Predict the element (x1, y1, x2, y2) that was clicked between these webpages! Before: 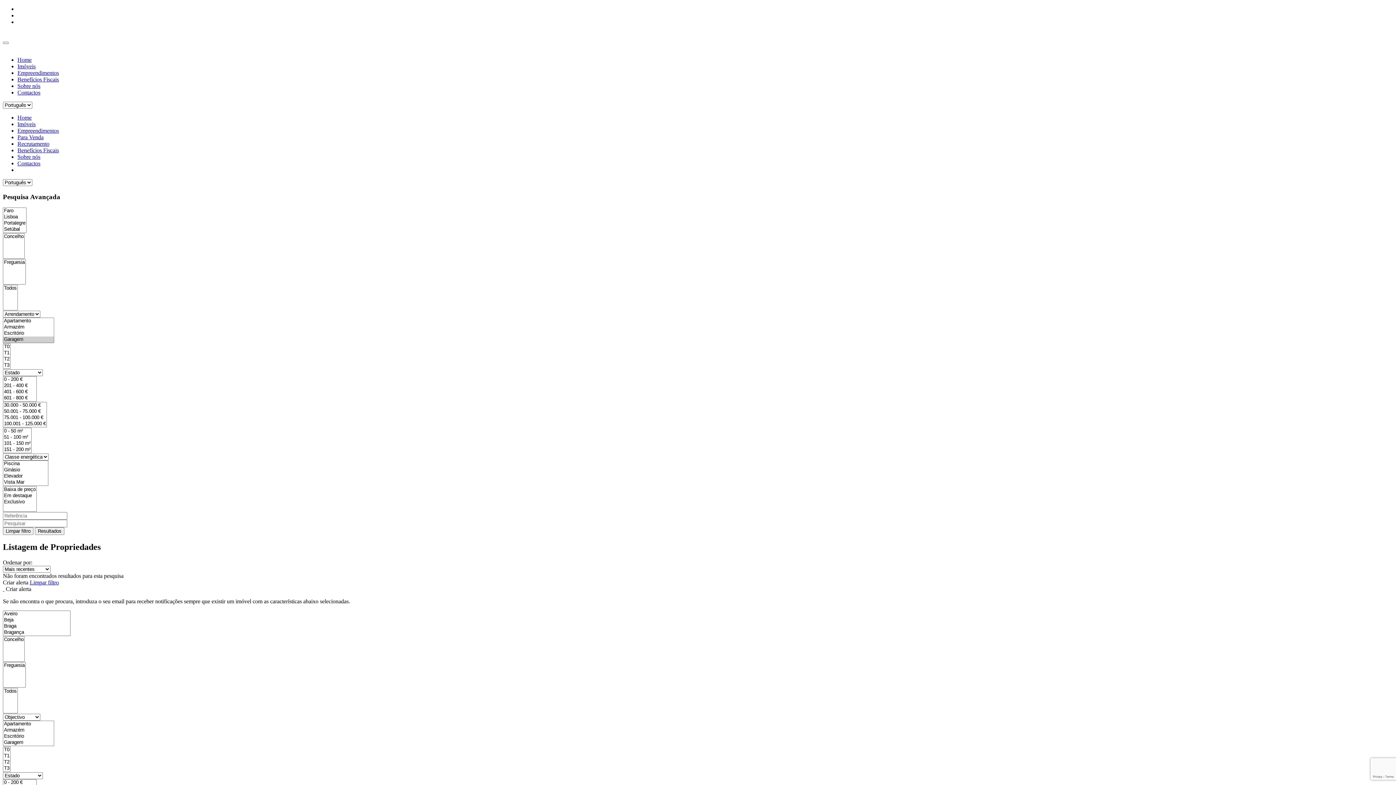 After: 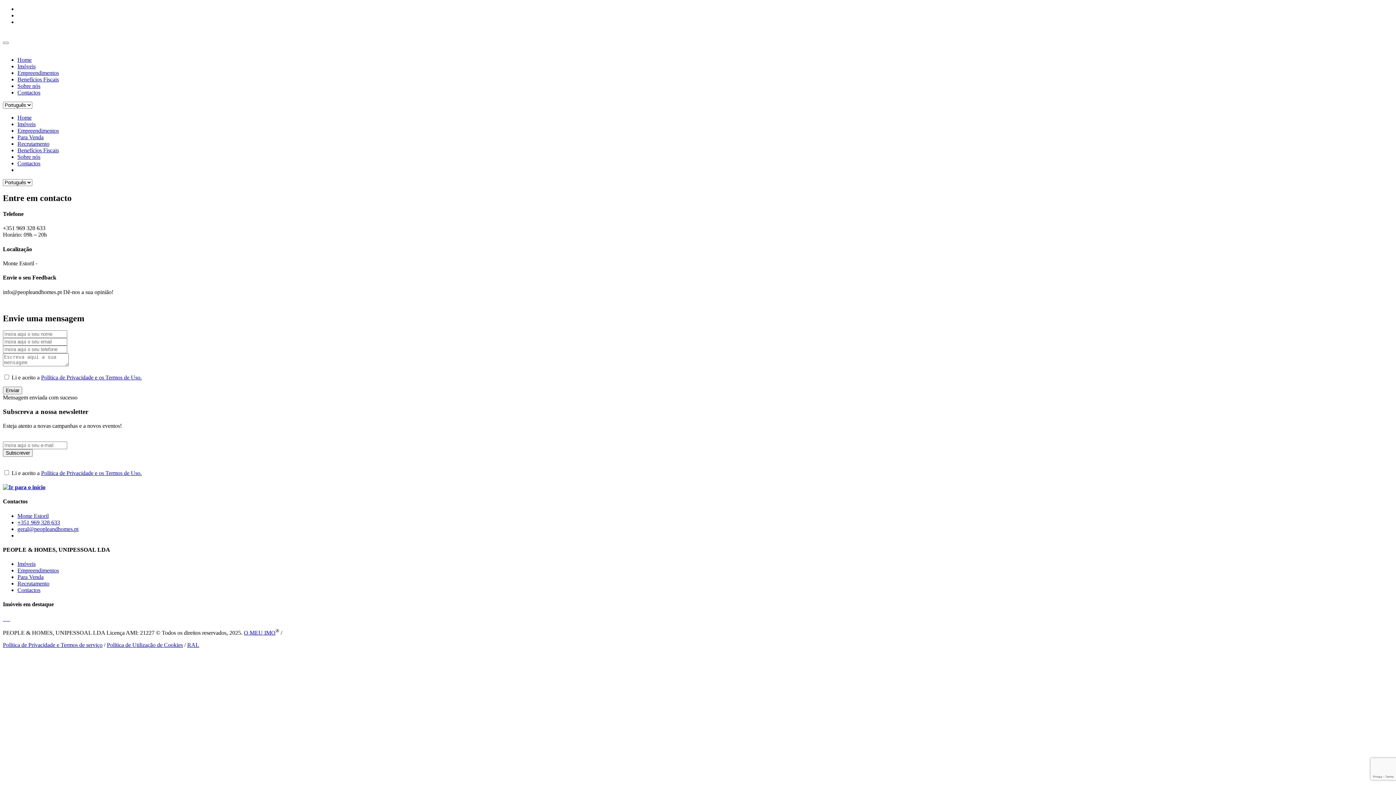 Action: bbox: (17, 89, 40, 95) label: Contactos